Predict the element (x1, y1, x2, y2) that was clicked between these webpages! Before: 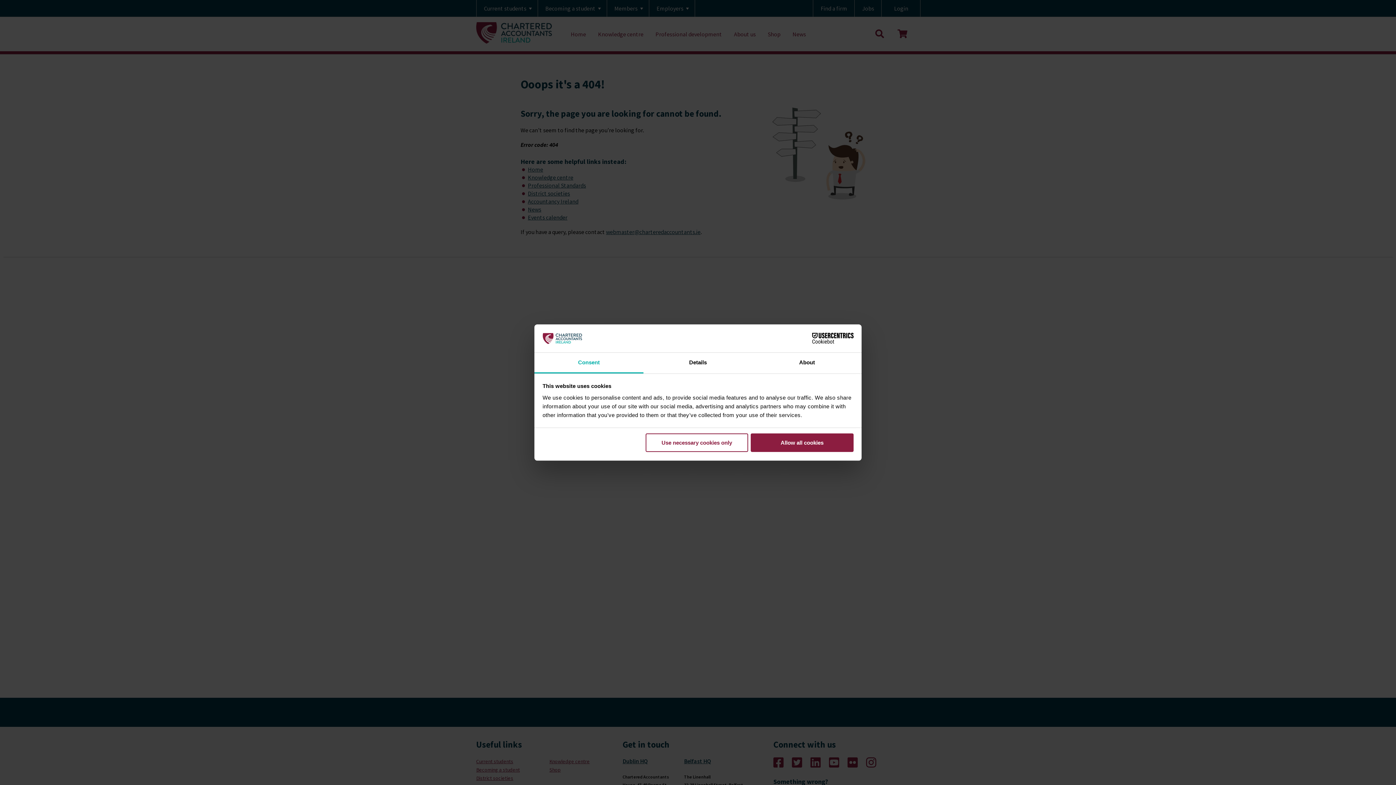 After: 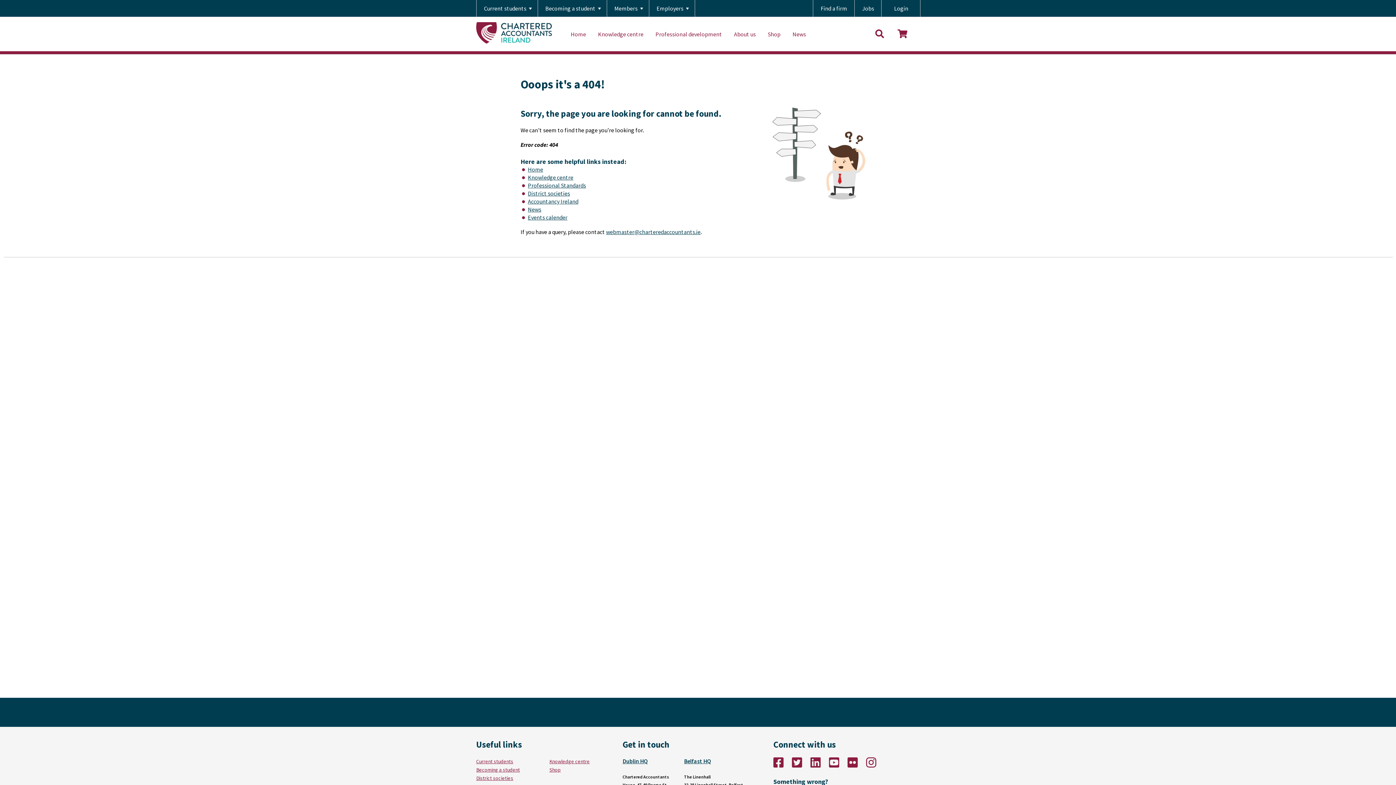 Action: bbox: (645, 433, 748, 452) label: Use necessary cookies only